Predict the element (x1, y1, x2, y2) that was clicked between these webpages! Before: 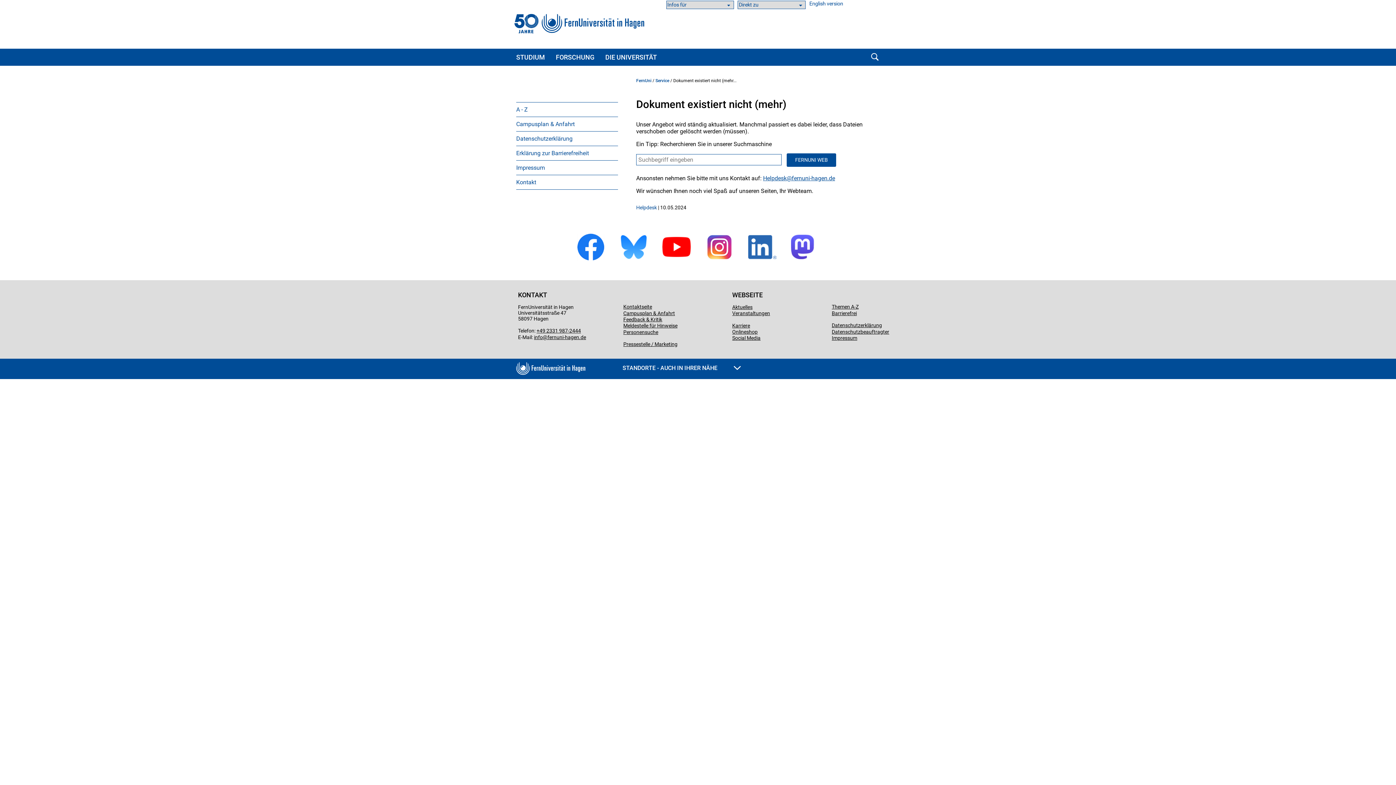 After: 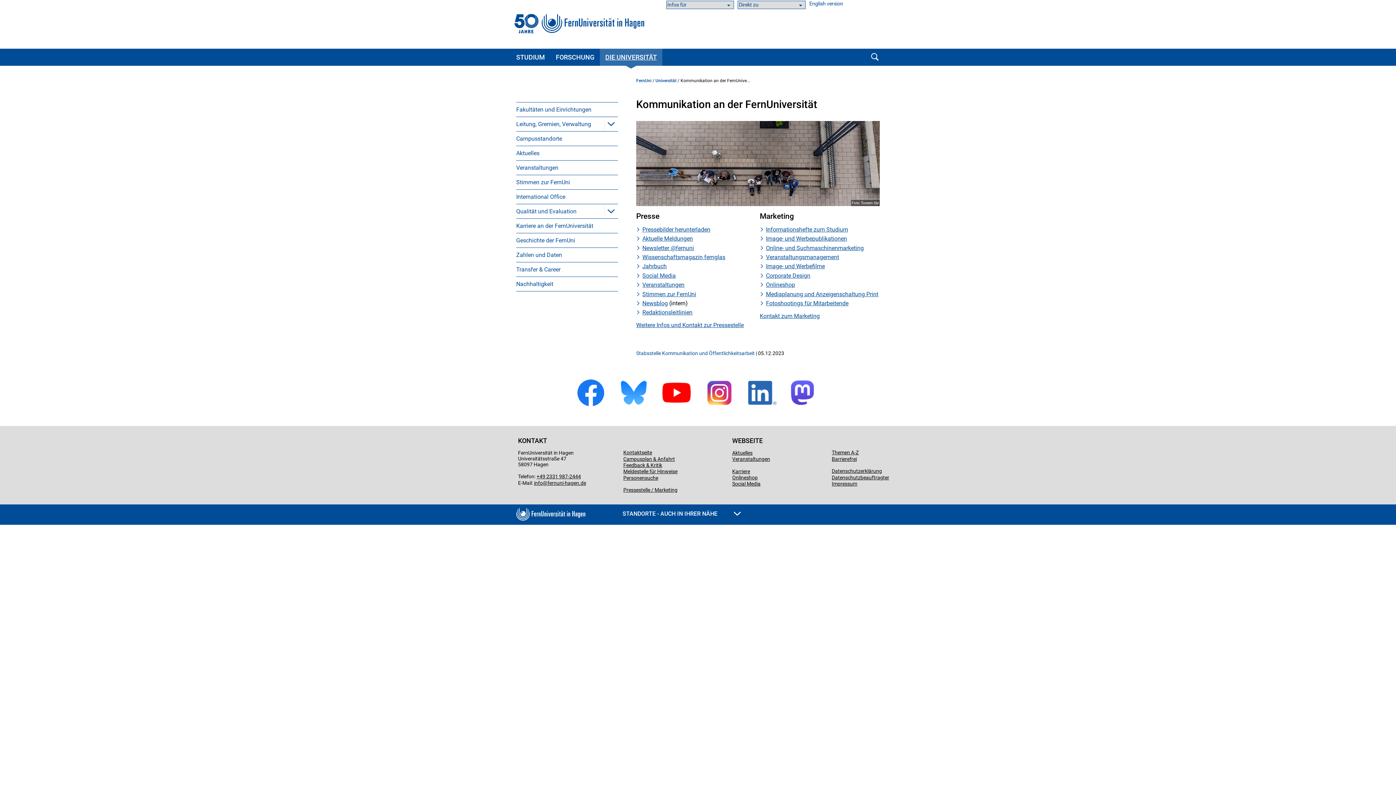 Action: bbox: (623, 341, 677, 347) label: Pressestelle / Marketing